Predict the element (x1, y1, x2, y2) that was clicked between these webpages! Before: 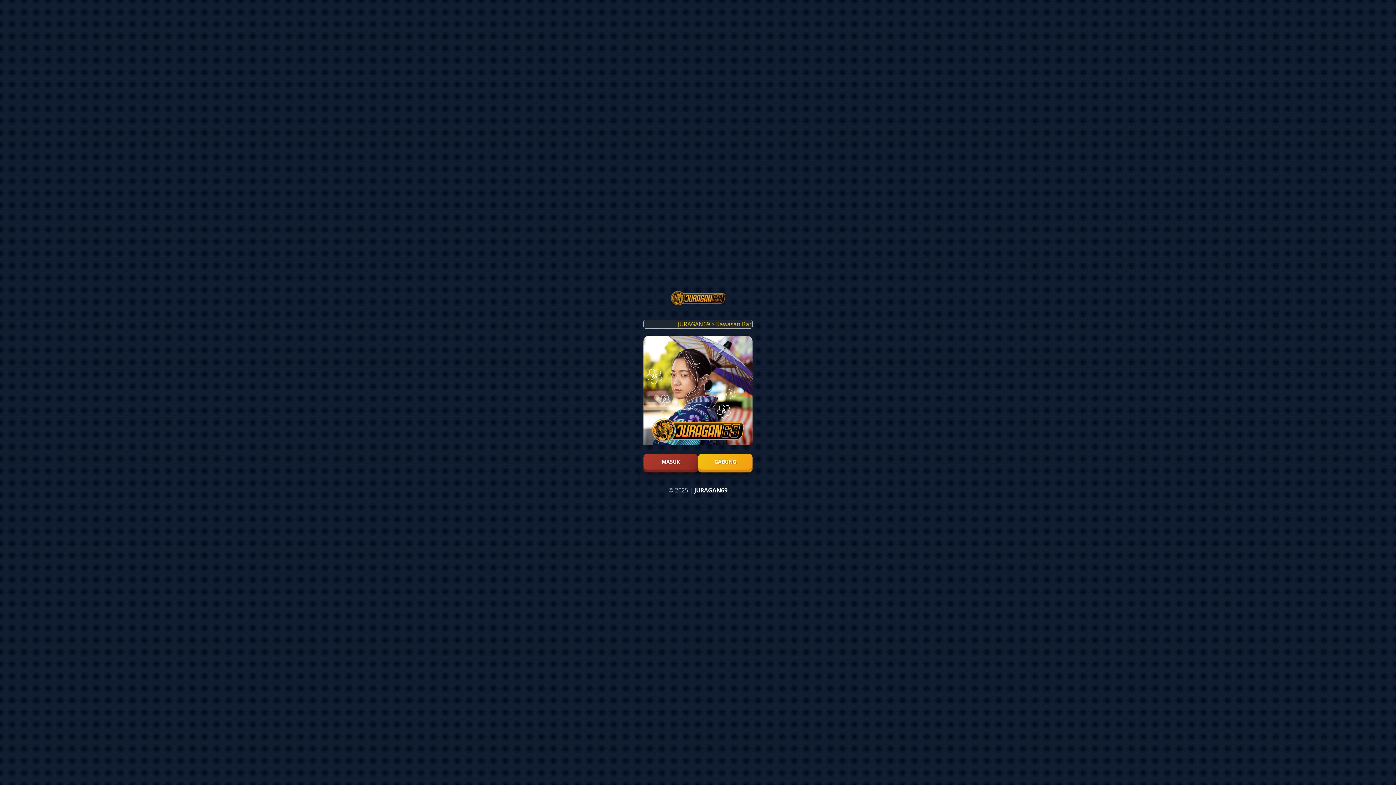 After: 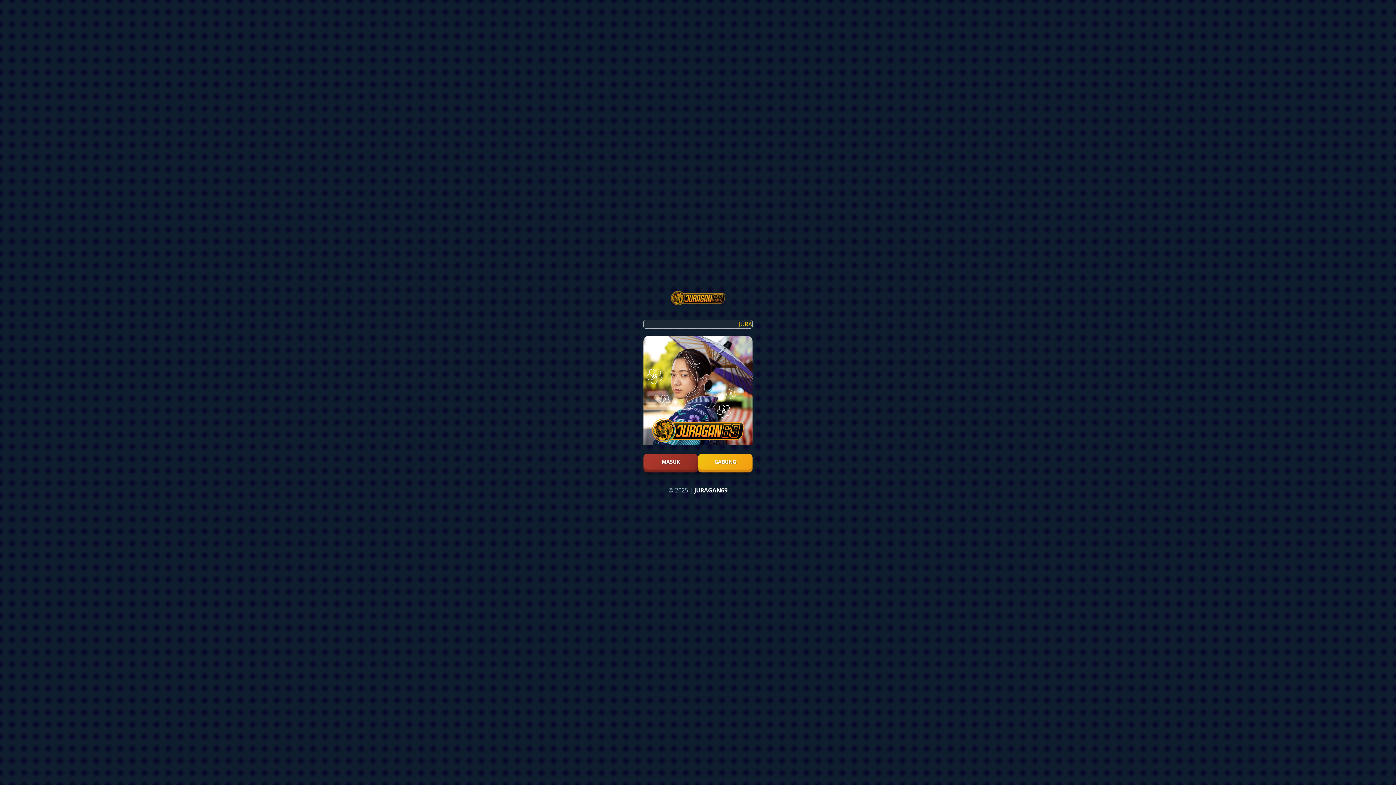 Action: label: JURAGAN69 bbox: (694, 486, 727, 494)